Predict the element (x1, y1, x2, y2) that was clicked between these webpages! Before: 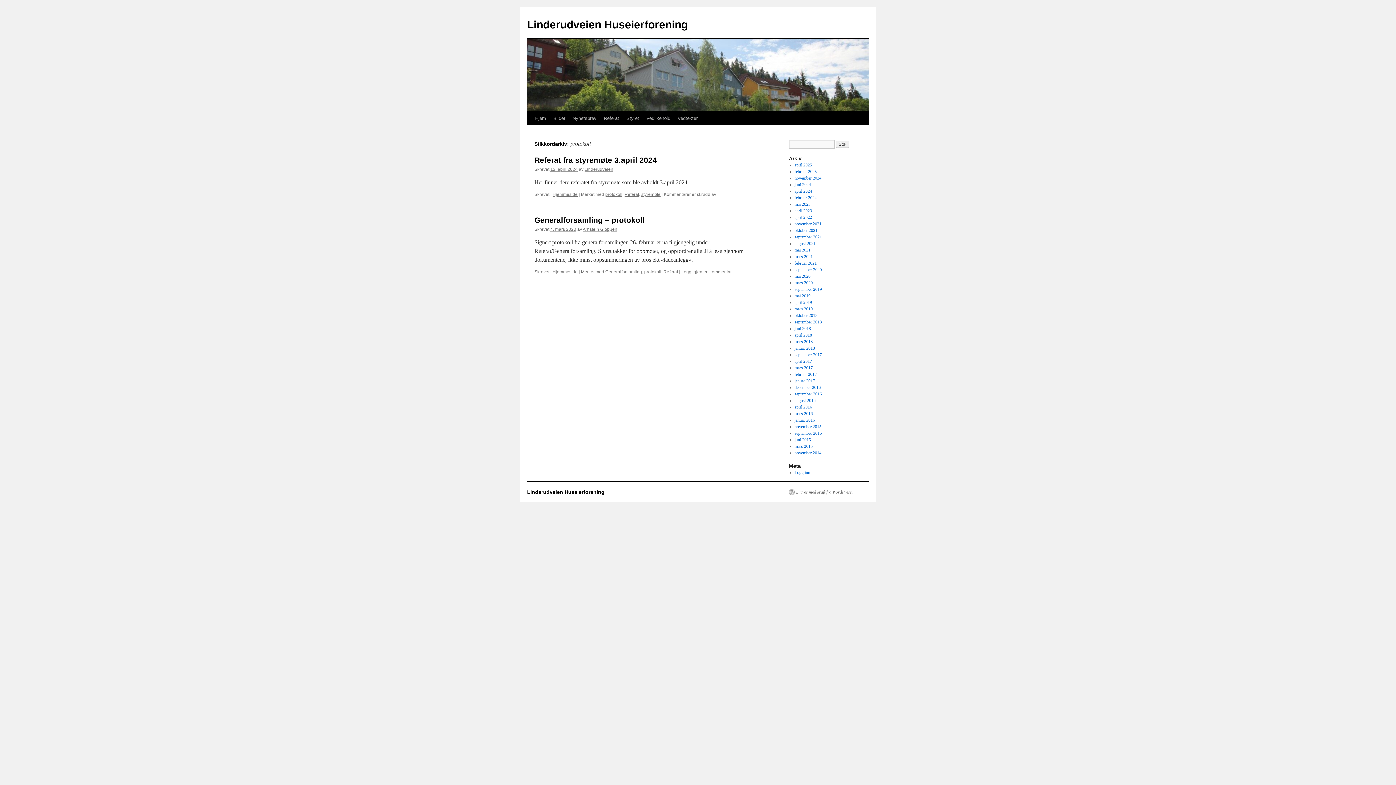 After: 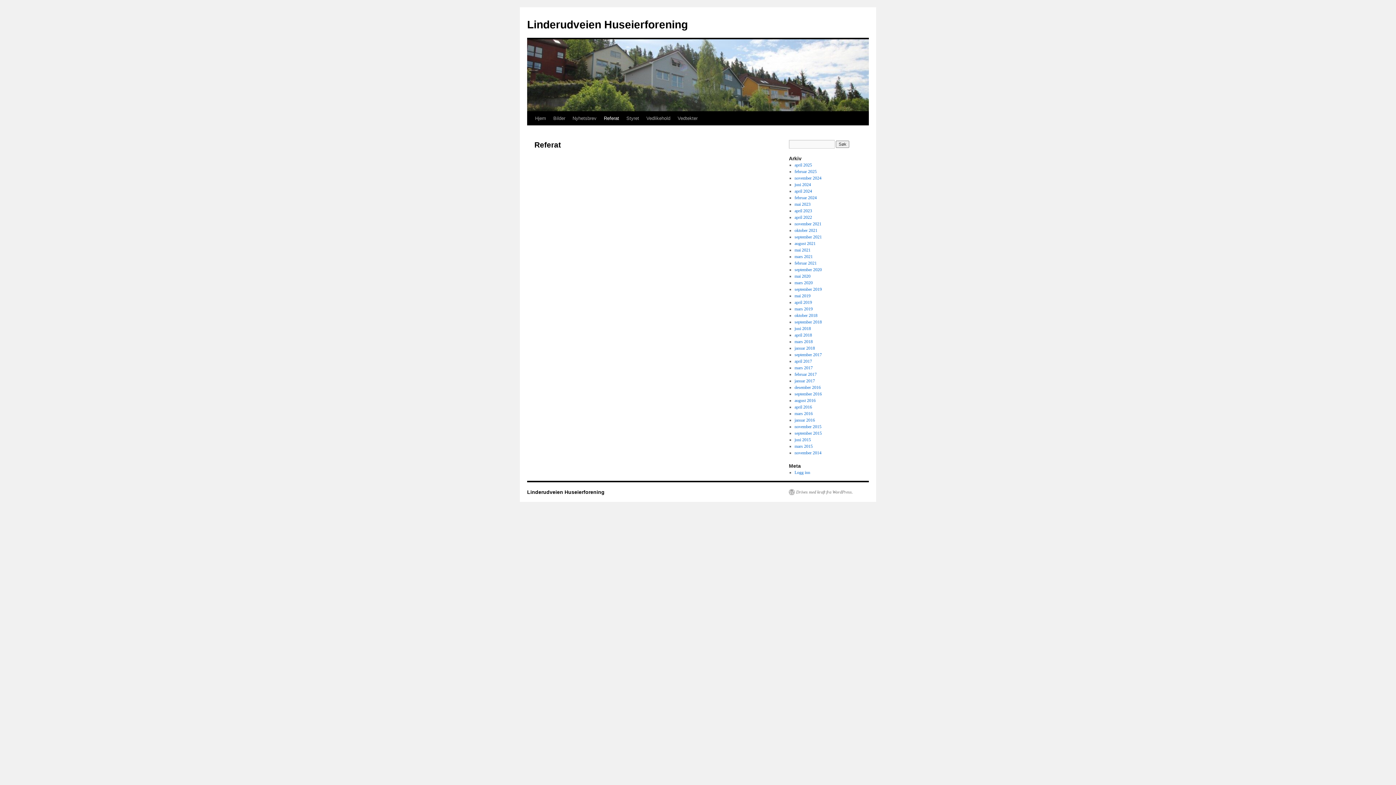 Action: label: Referat bbox: (600, 111, 622, 125)